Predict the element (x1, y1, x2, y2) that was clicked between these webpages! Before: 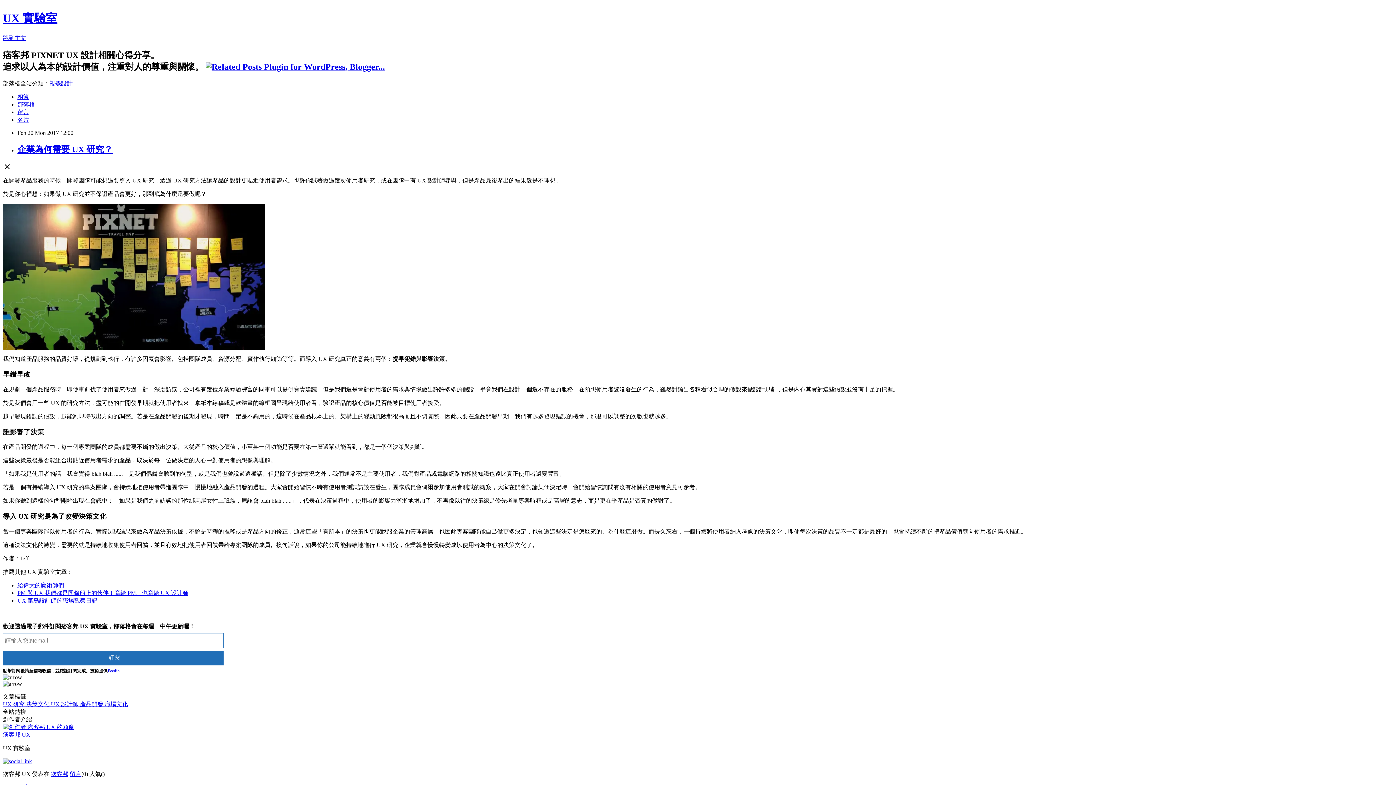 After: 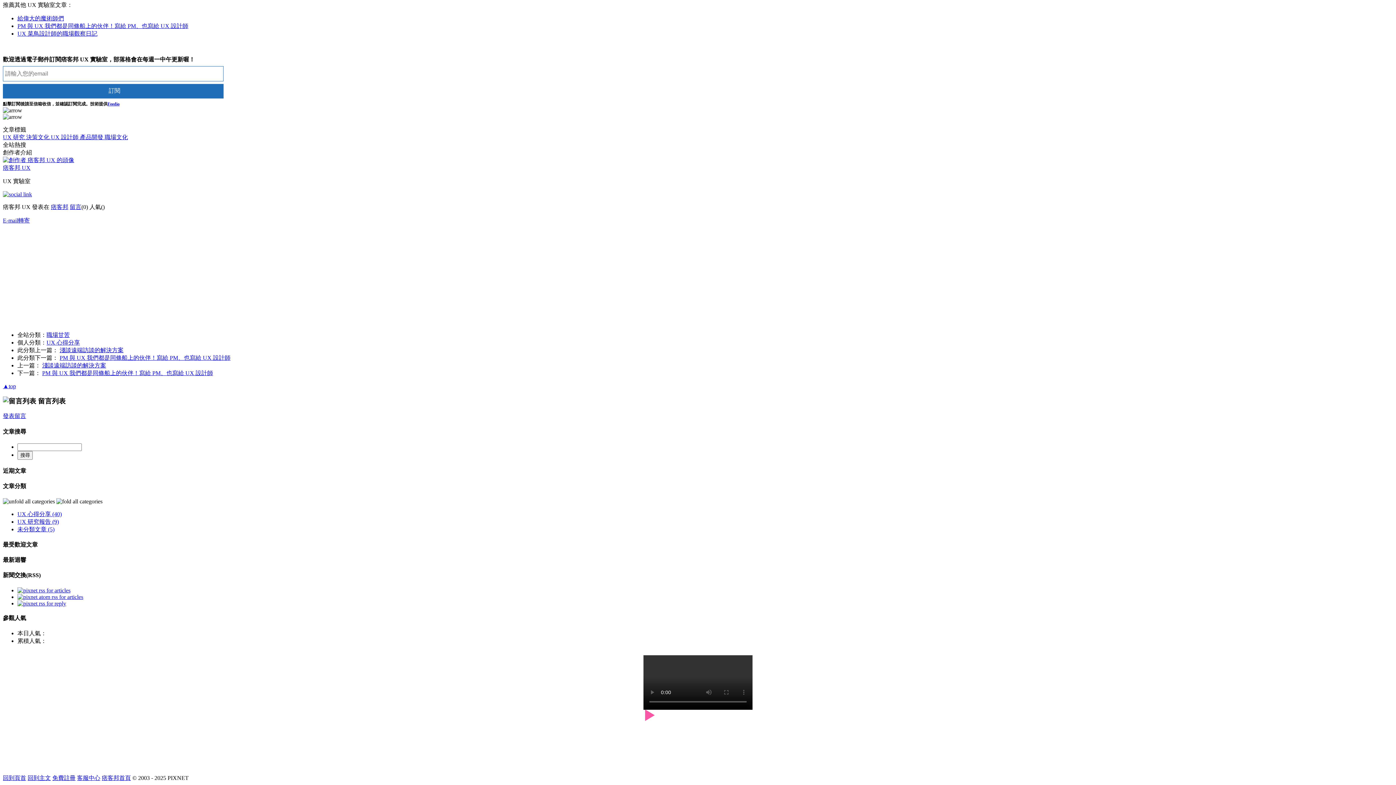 Action: label: 留言 bbox: (69, 771, 81, 777)